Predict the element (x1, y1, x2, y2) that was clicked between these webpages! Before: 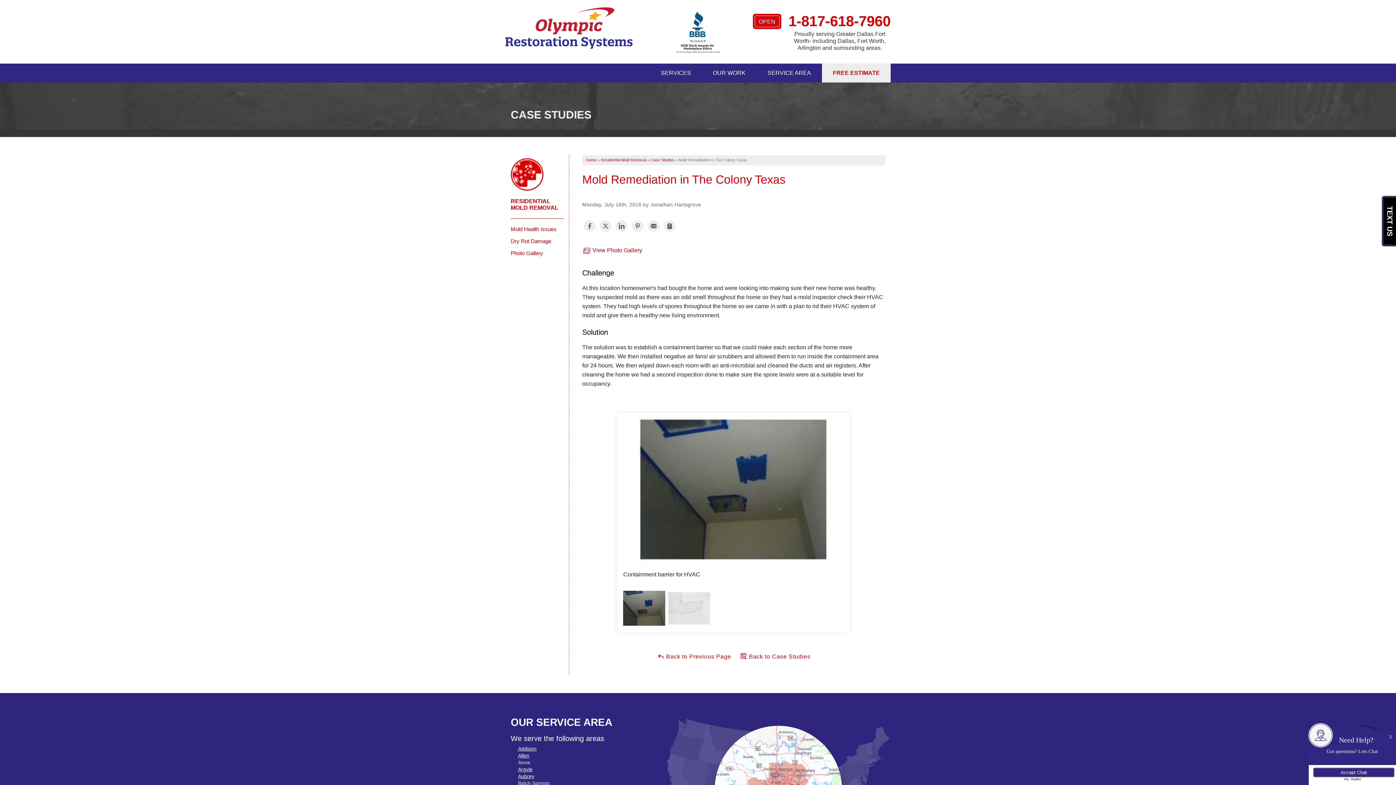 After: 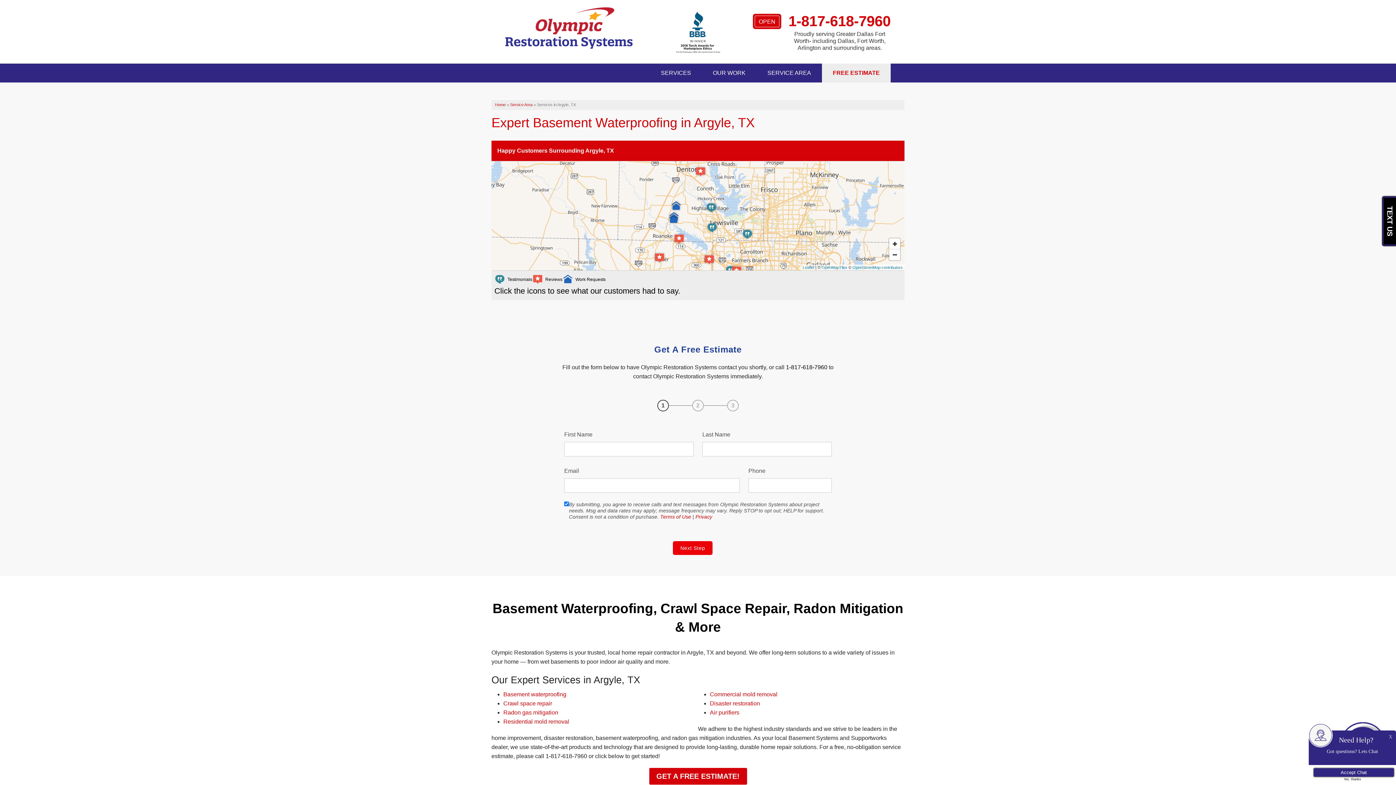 Action: label: Argyle bbox: (518, 766, 532, 772)